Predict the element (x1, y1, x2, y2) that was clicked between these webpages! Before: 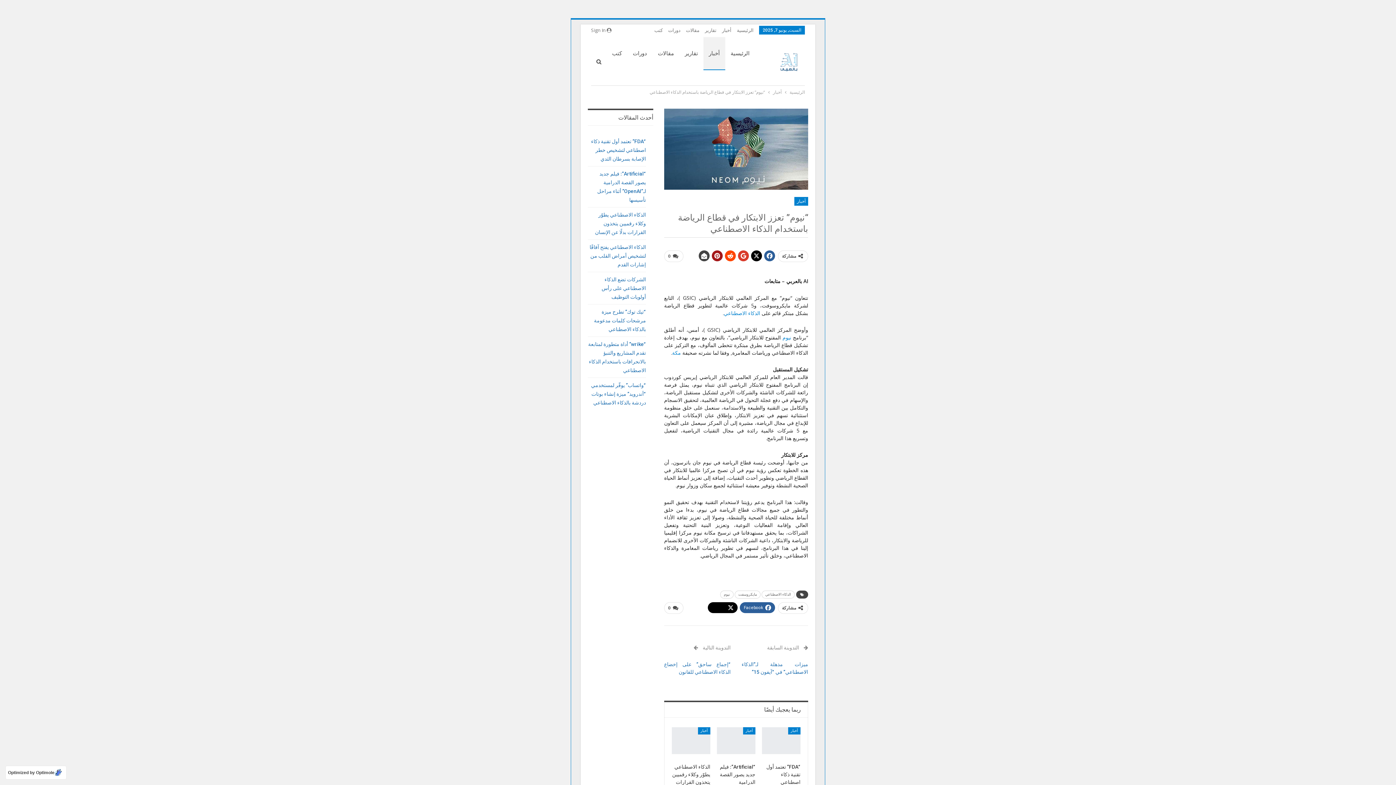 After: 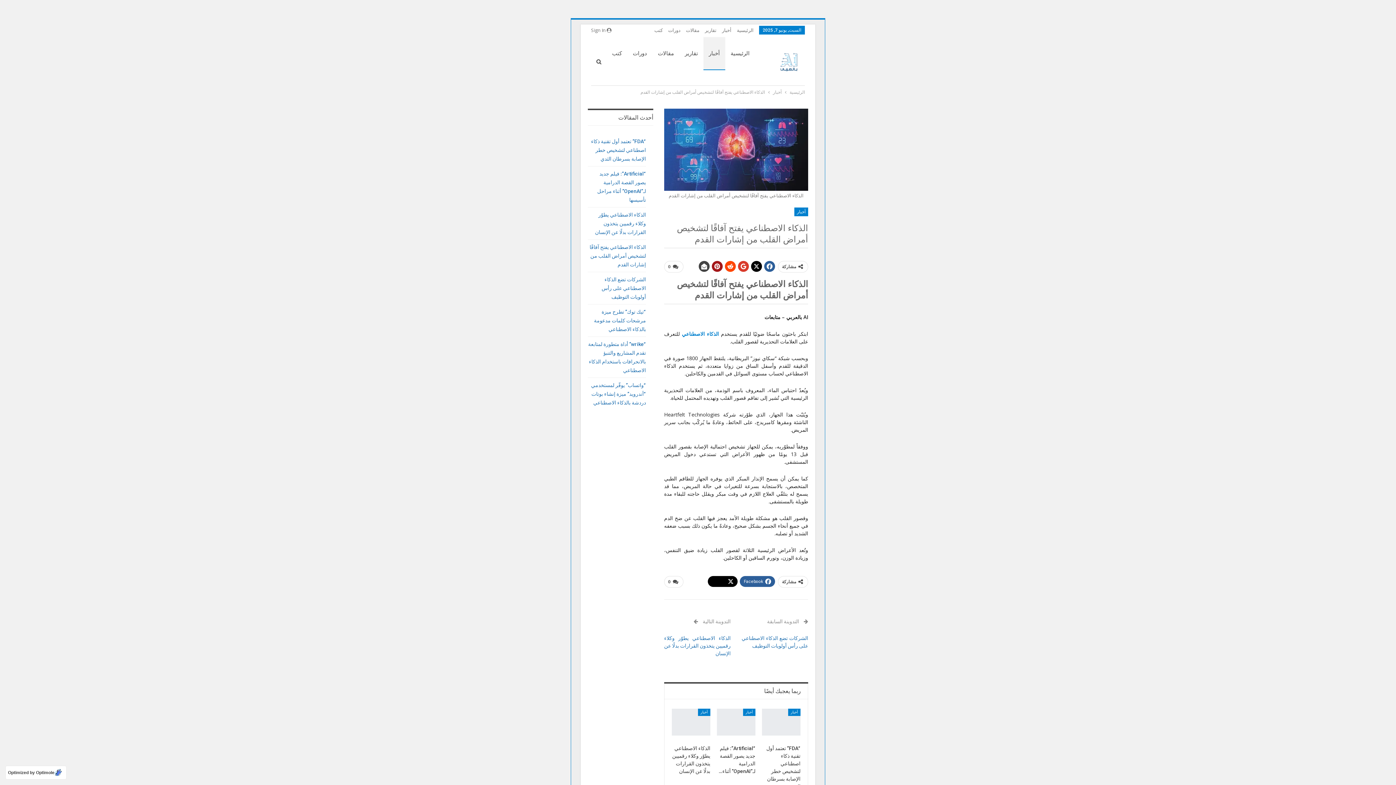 Action: label: الذكاء الاصطناعي يفتح آفاقًا لتشخيص أمراض القلب من إشارات القدم bbox: (589, 244, 646, 267)